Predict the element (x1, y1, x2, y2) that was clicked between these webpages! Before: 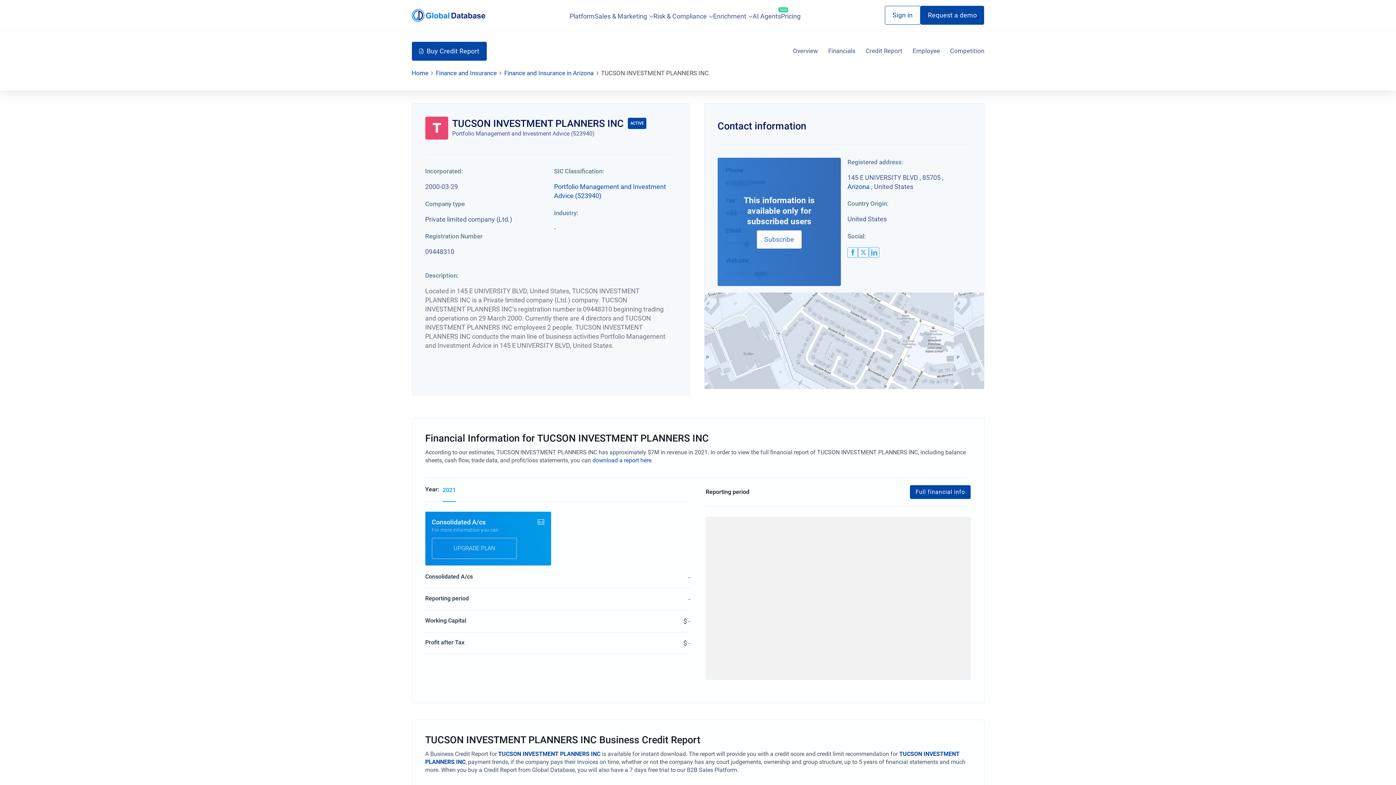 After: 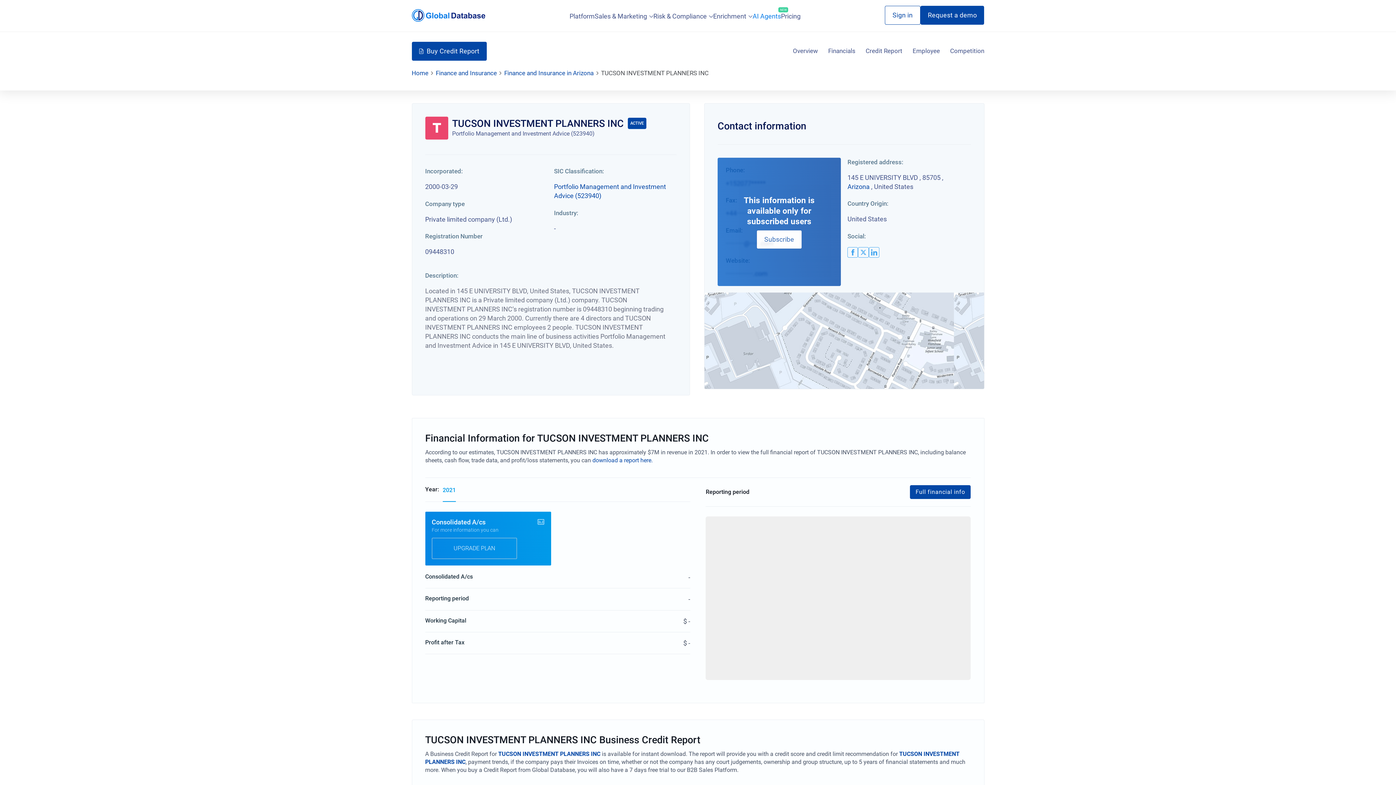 Action: bbox: (752, 9, 781, 22) label: AI Agents
NEW